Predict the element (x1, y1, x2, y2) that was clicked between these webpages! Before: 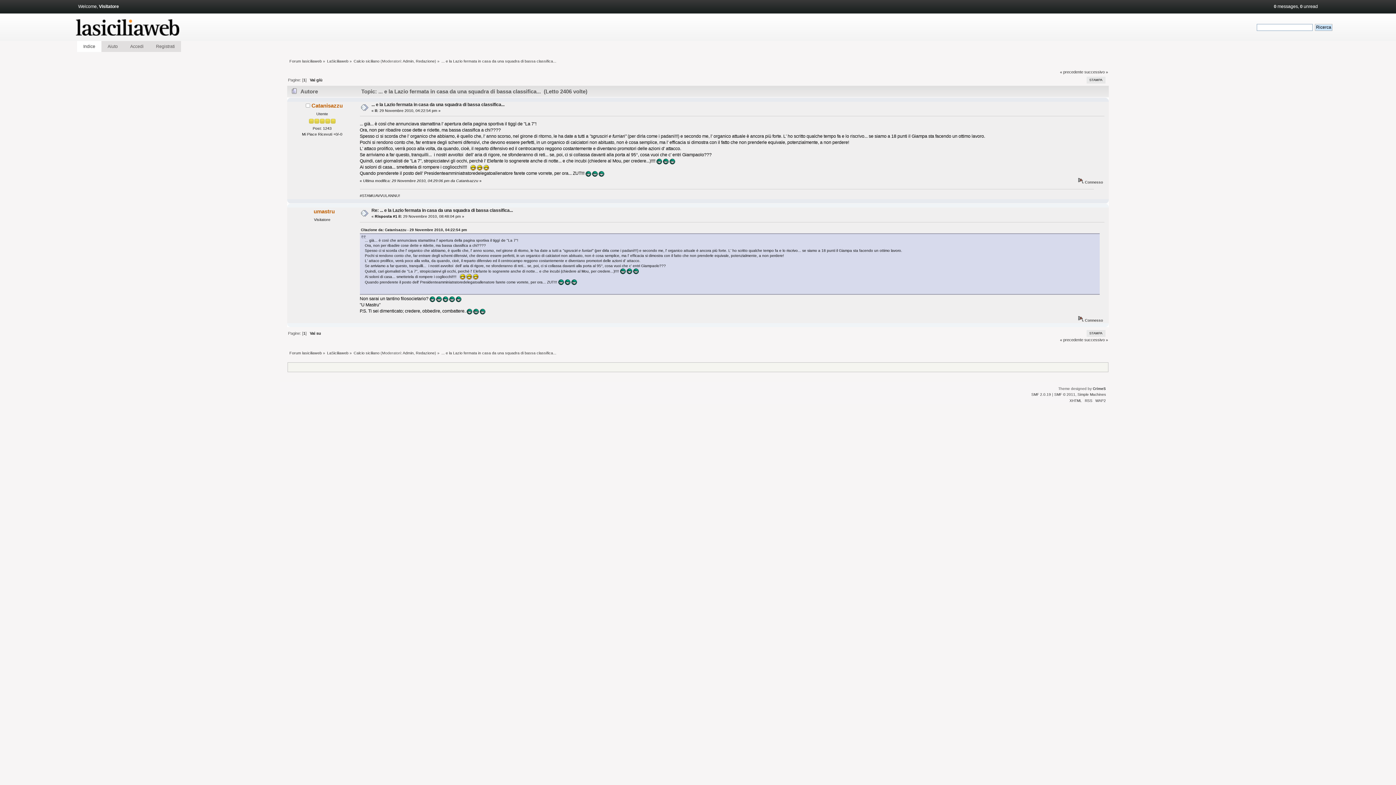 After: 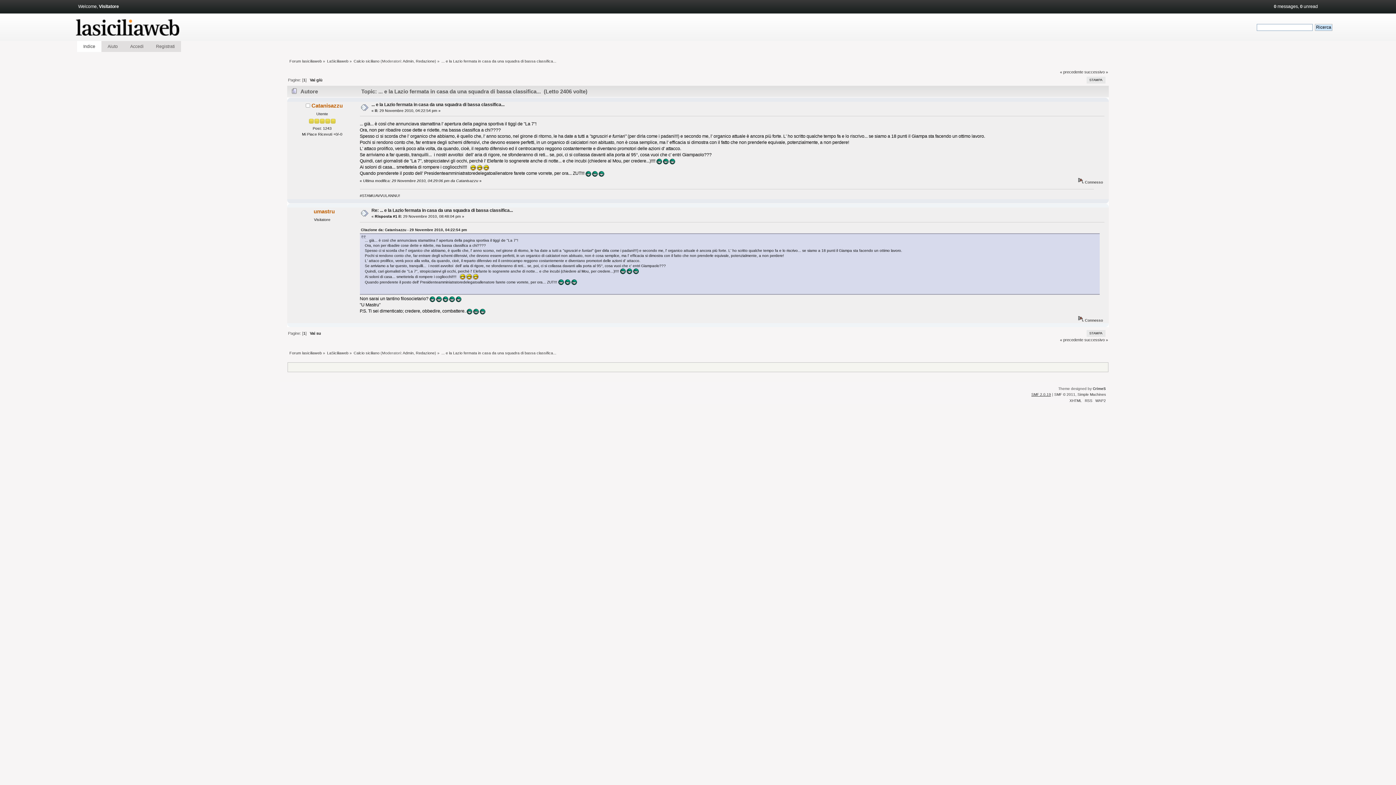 Action: label: SMF 2.0.19 bbox: (1031, 392, 1051, 396)